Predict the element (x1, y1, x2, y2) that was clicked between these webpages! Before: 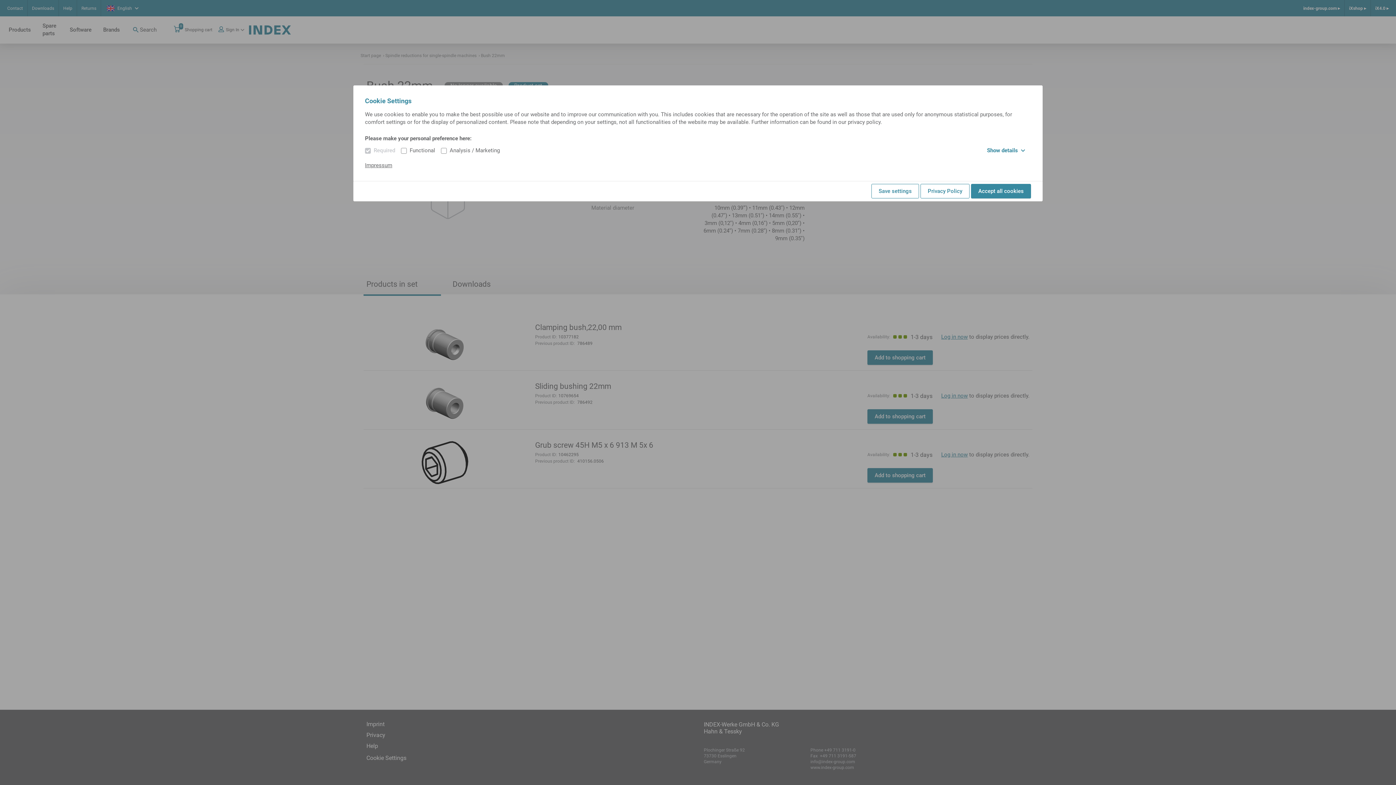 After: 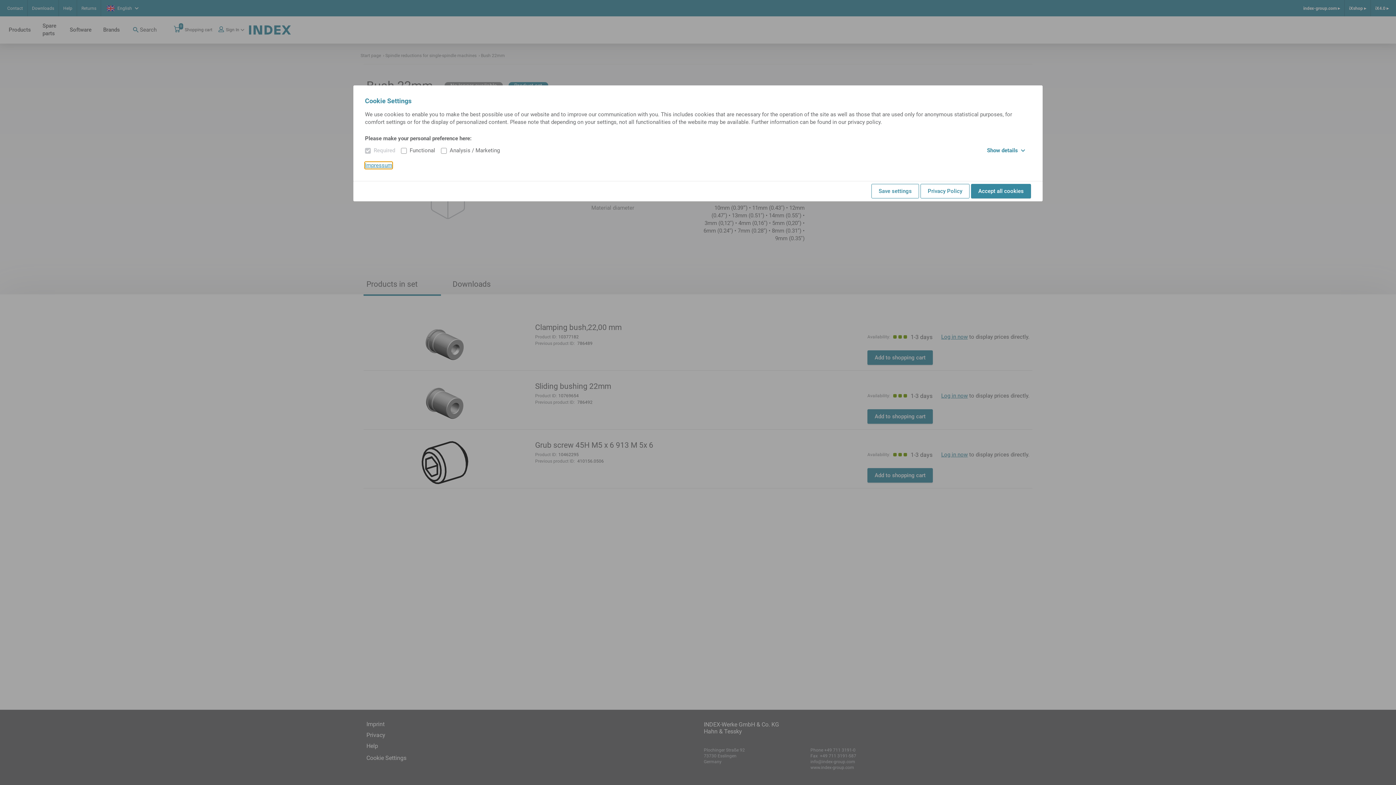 Action: bbox: (365, 162, 392, 168) label: Impressum